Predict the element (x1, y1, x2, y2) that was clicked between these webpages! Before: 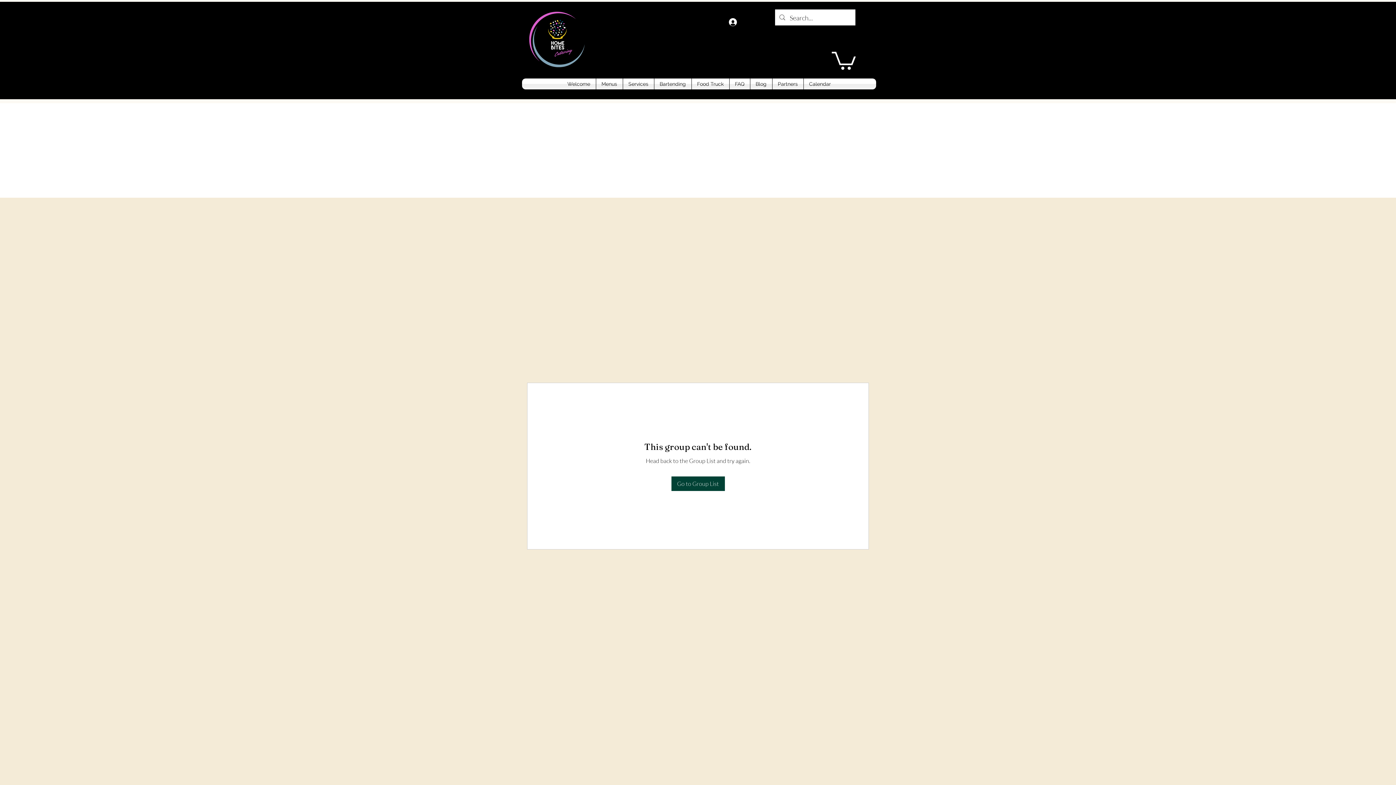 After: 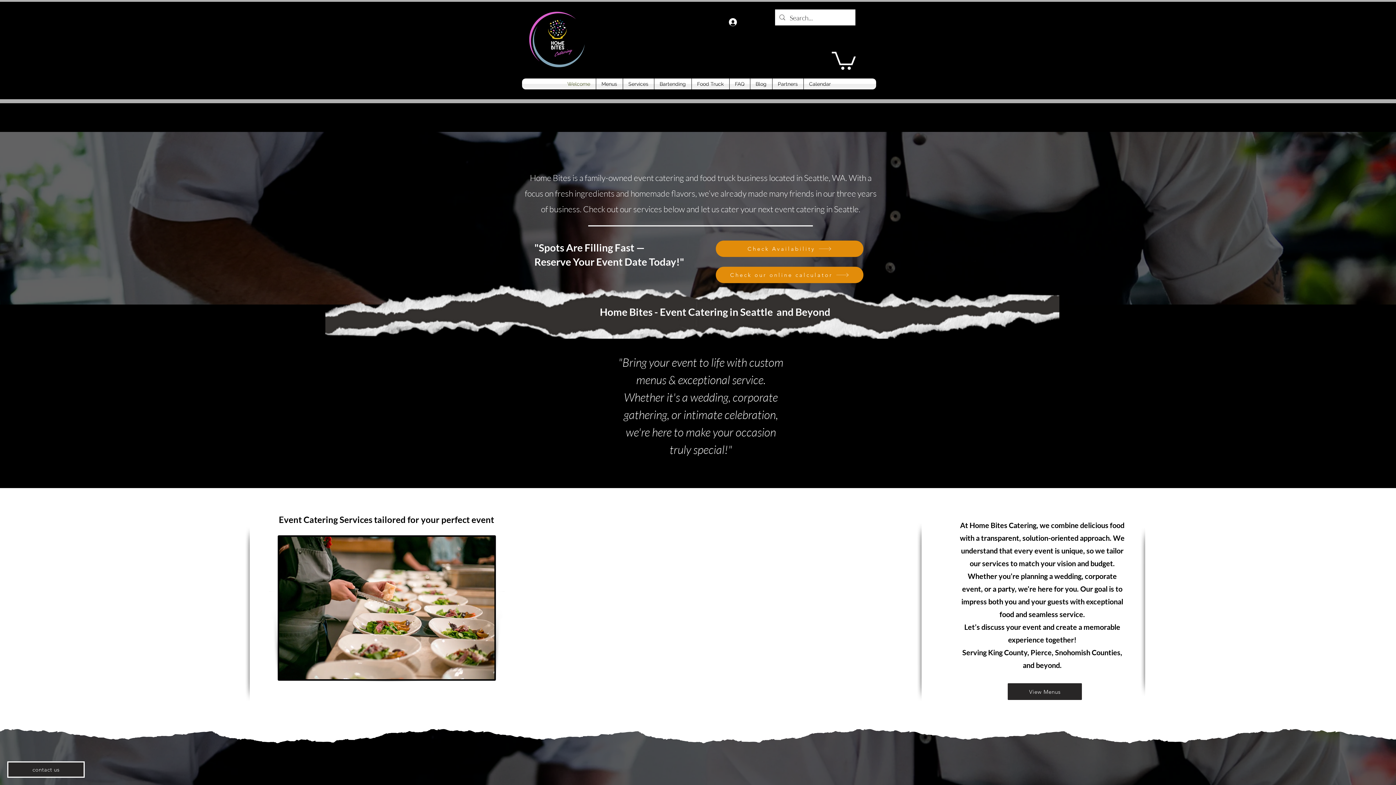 Action: label: Welcome bbox: (562, 78, 595, 89)